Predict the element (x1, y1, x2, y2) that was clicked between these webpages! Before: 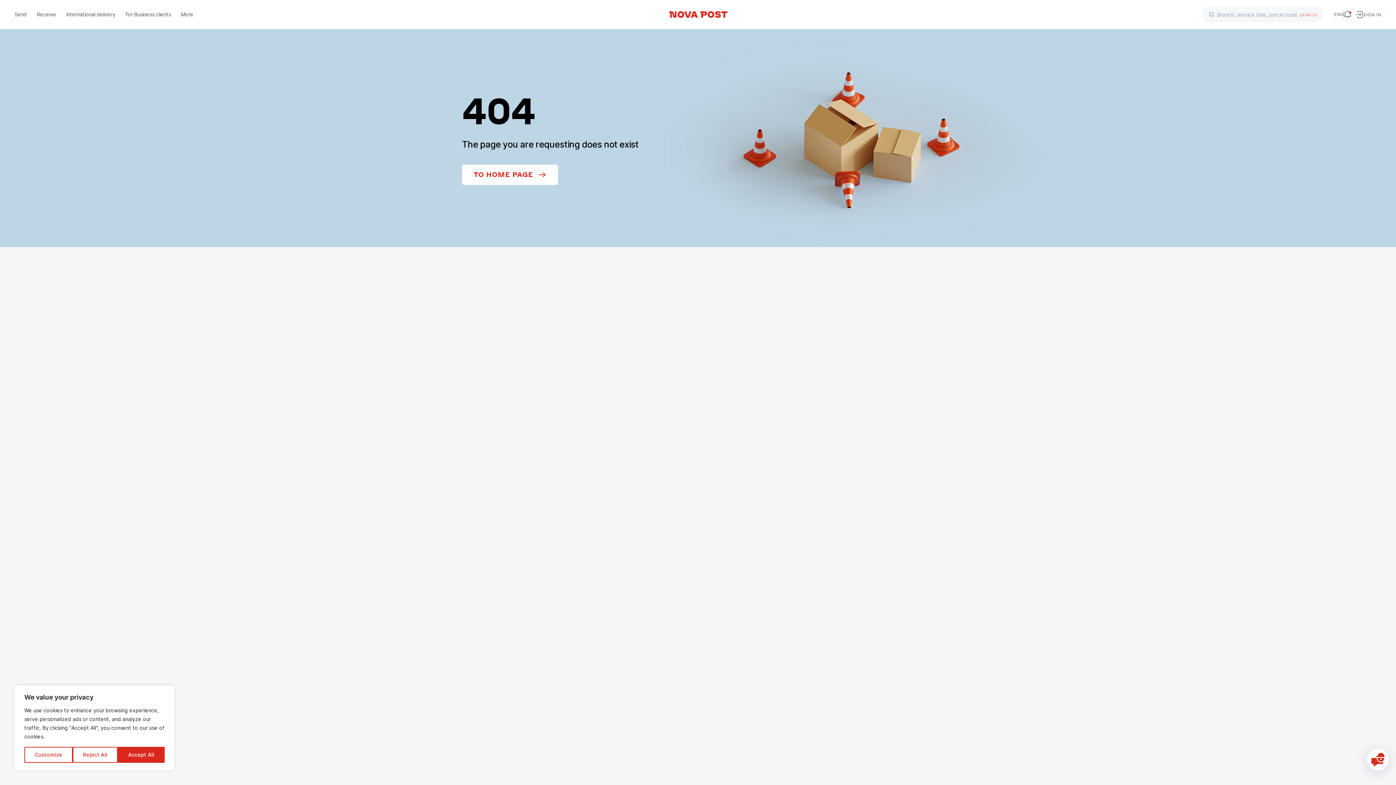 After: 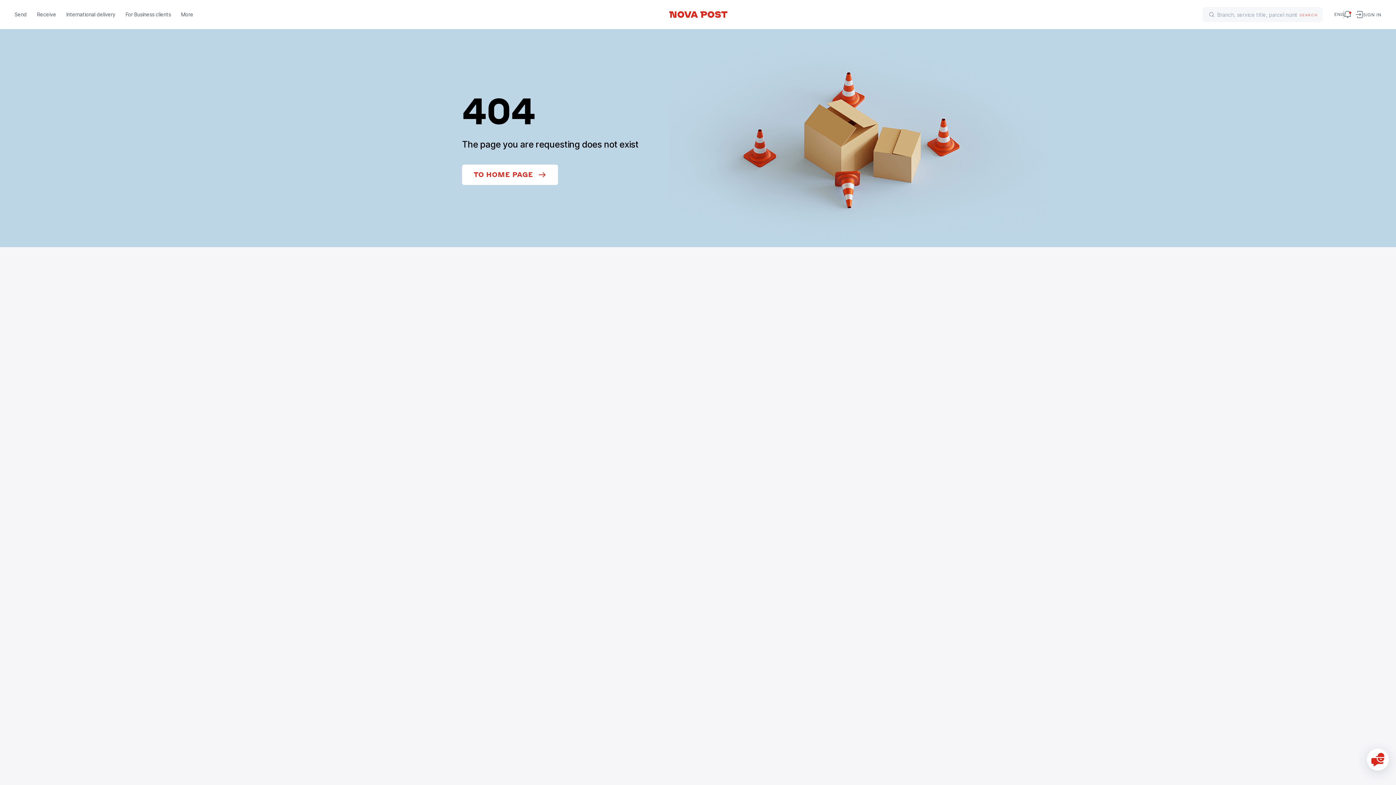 Action: label: Reject All bbox: (72, 747, 117, 763)